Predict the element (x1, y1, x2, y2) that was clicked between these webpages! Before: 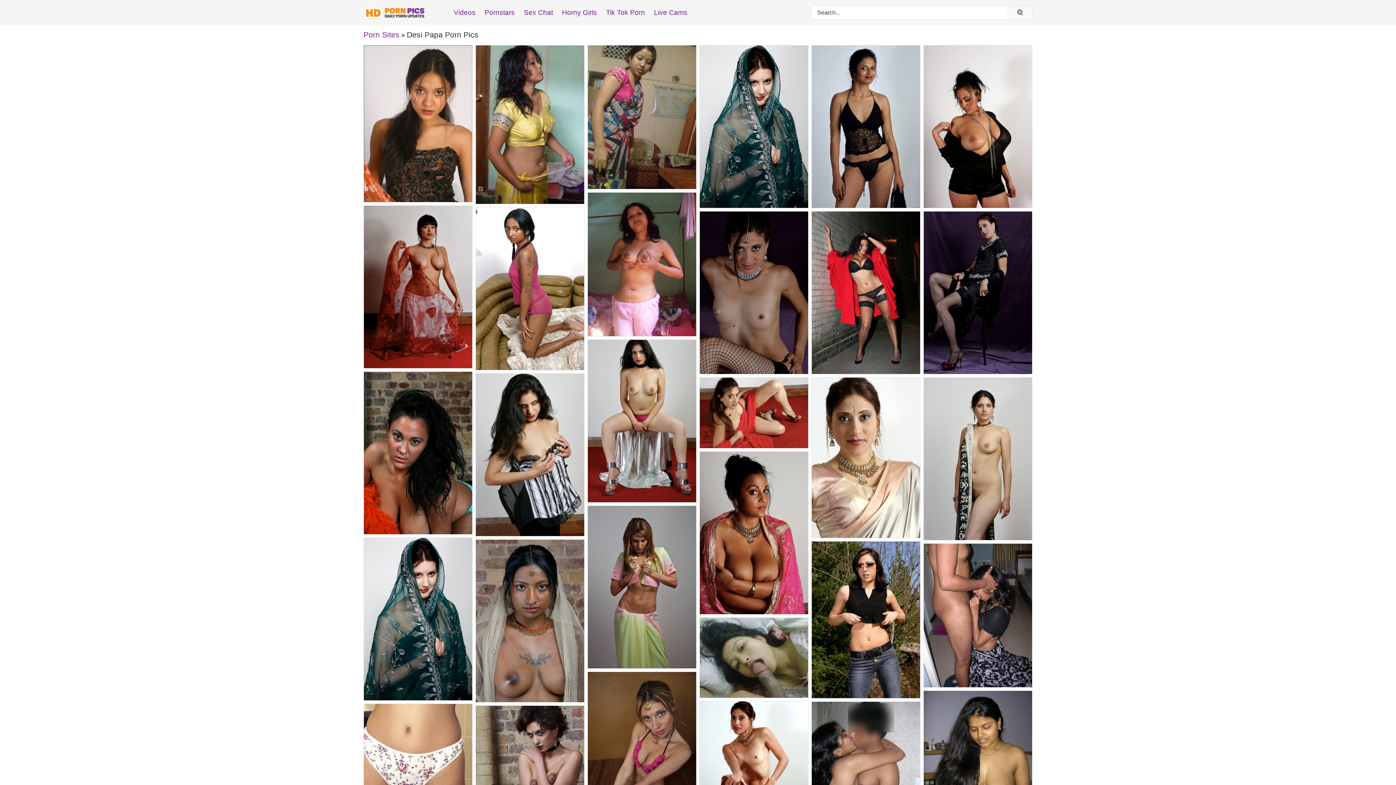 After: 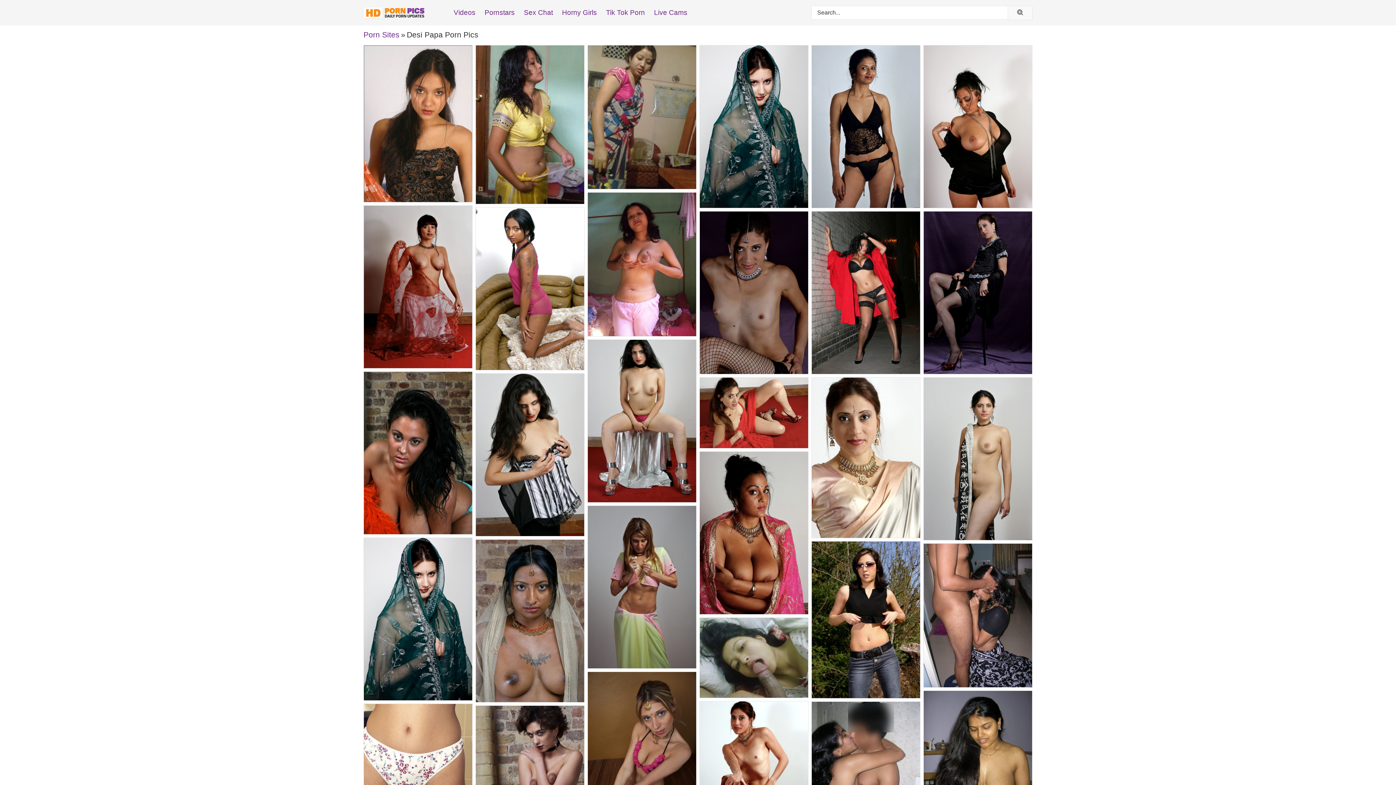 Action: bbox: (924, 544, 1032, 687)